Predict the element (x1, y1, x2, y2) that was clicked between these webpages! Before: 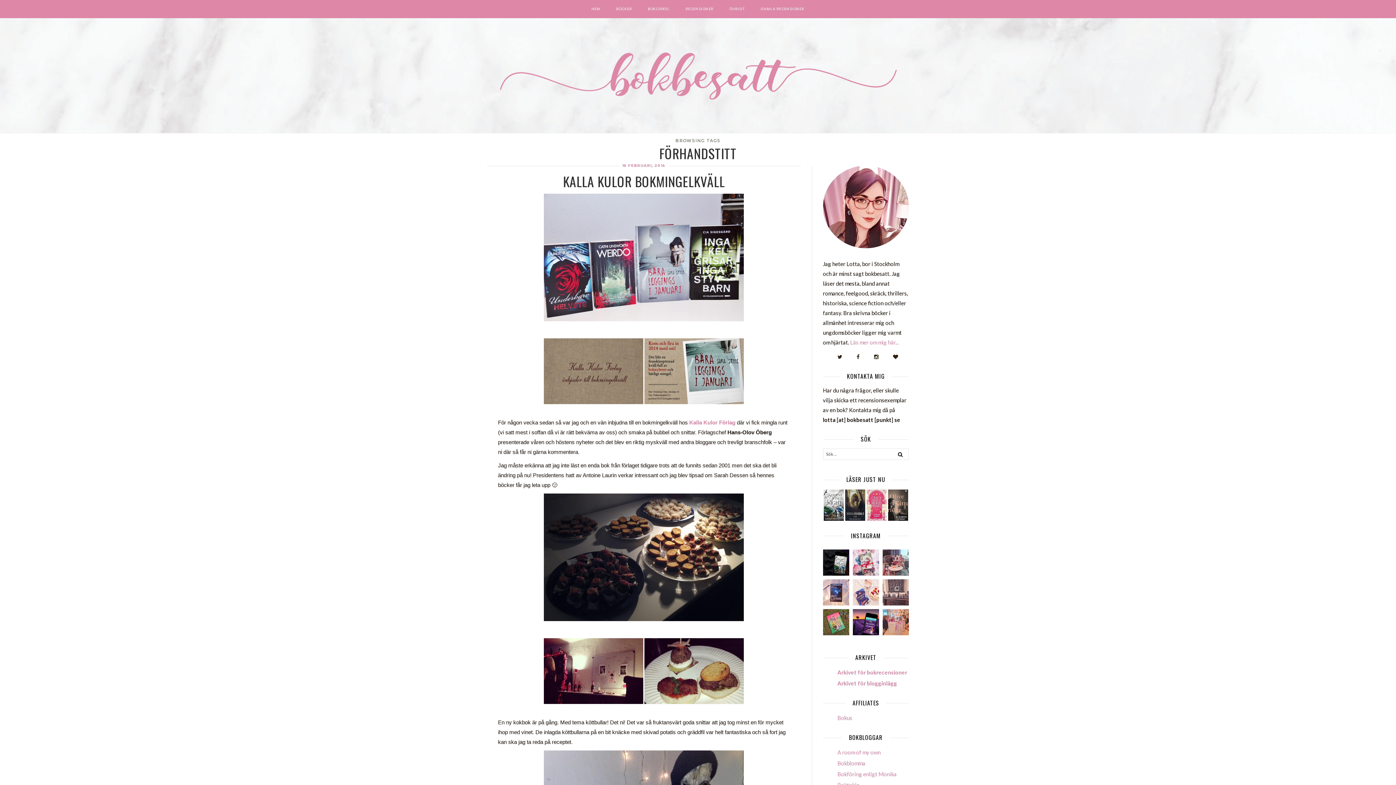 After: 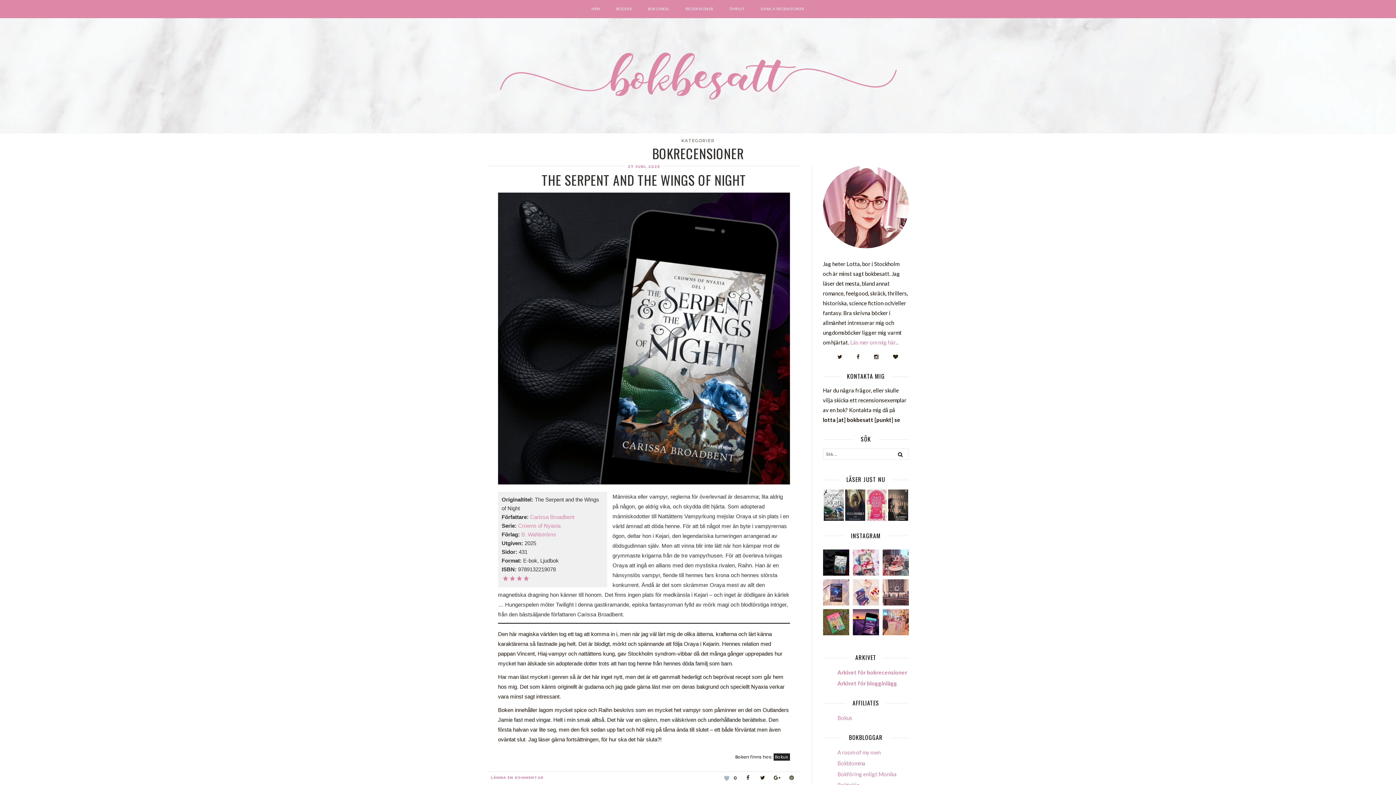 Action: label: RECENSIONER bbox: (686, 7, 713, 10)